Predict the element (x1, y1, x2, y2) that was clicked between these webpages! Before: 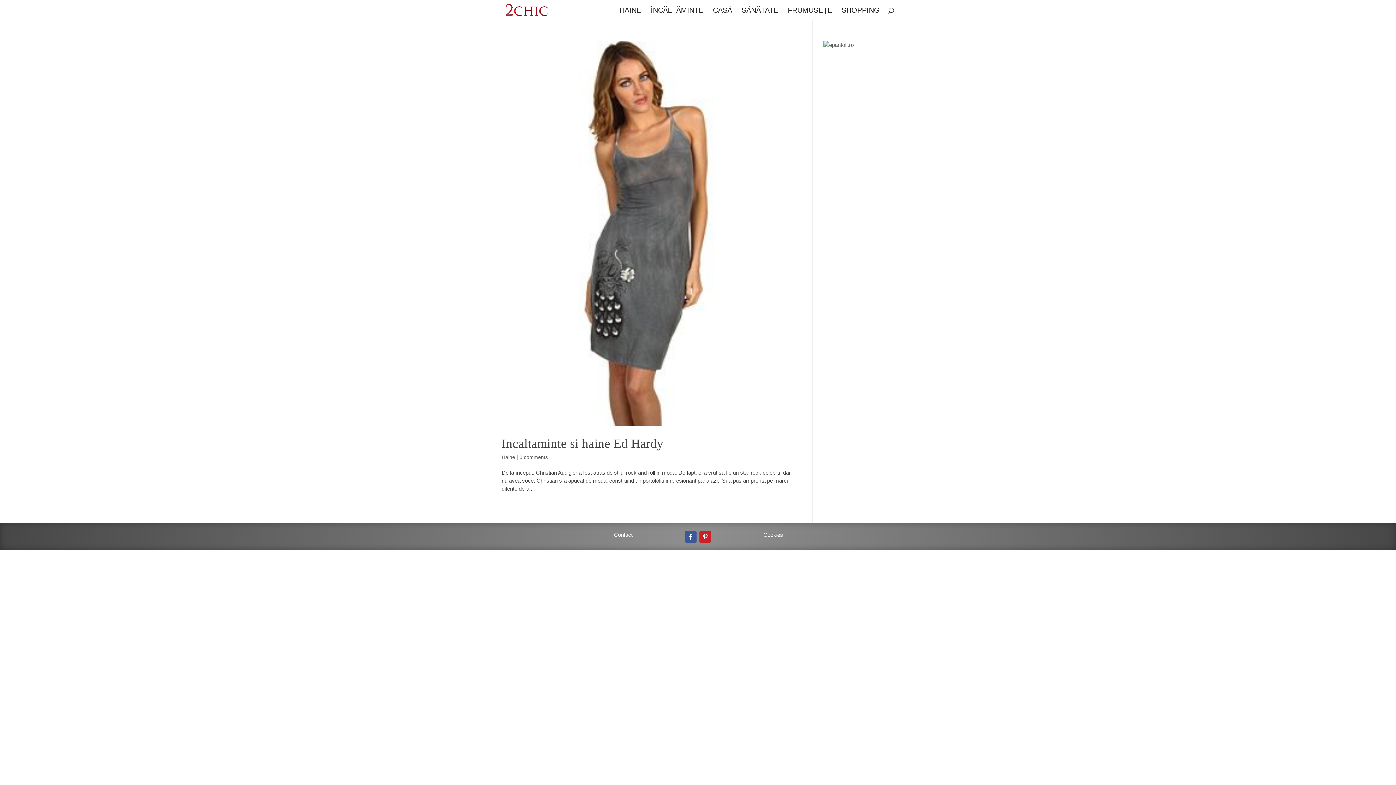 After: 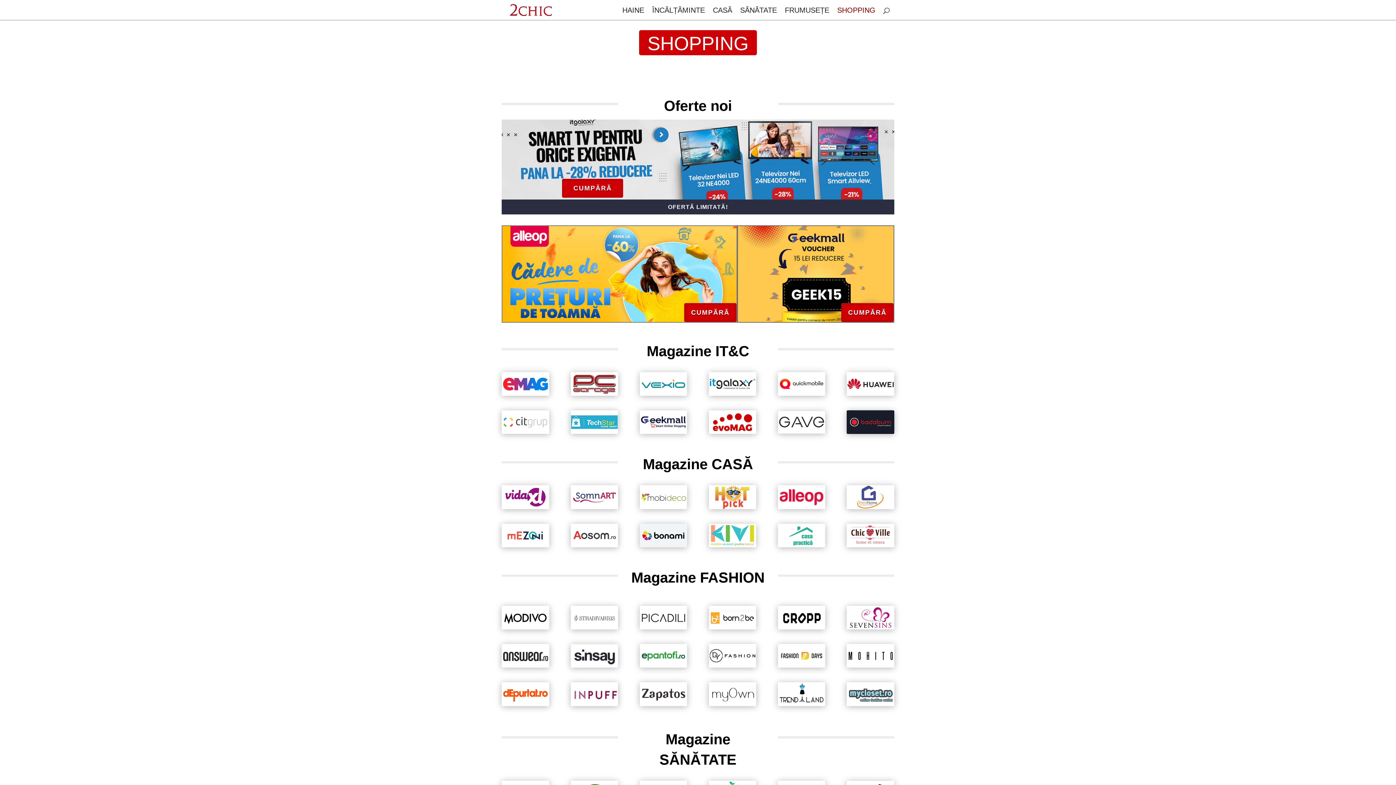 Action: label: SHOPPING bbox: (841, 7, 880, 20)